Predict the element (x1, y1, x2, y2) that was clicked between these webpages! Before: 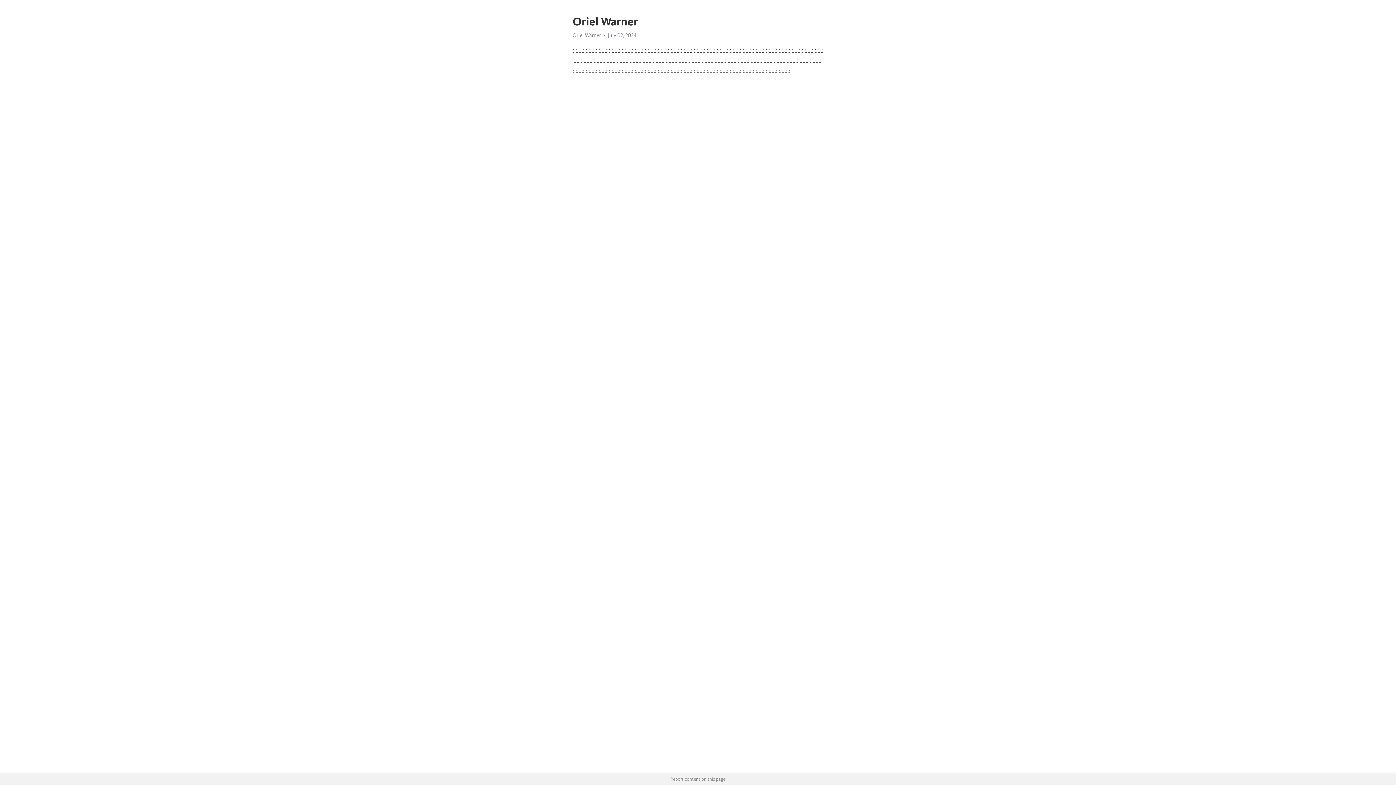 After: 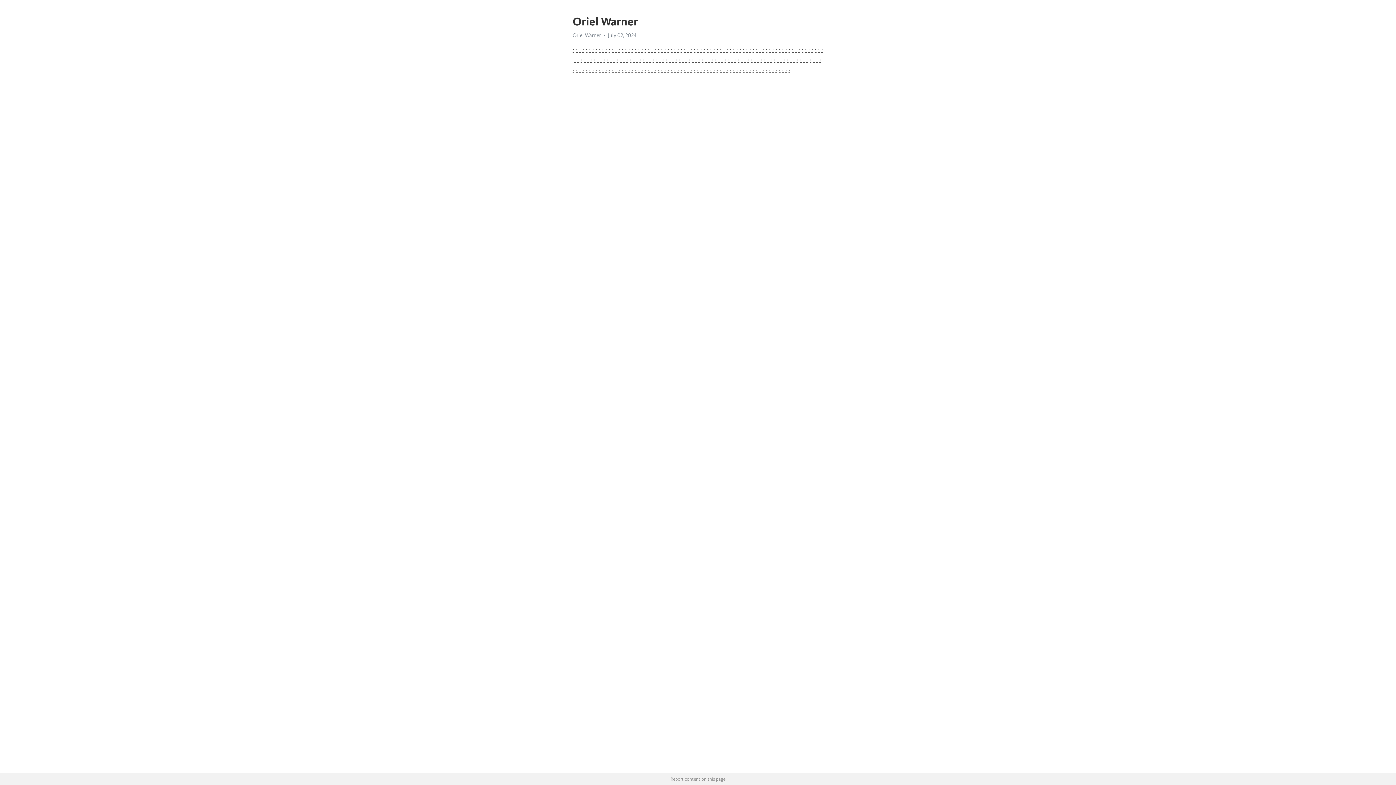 Action: label: . bbox: (674, 44, 676, 52)